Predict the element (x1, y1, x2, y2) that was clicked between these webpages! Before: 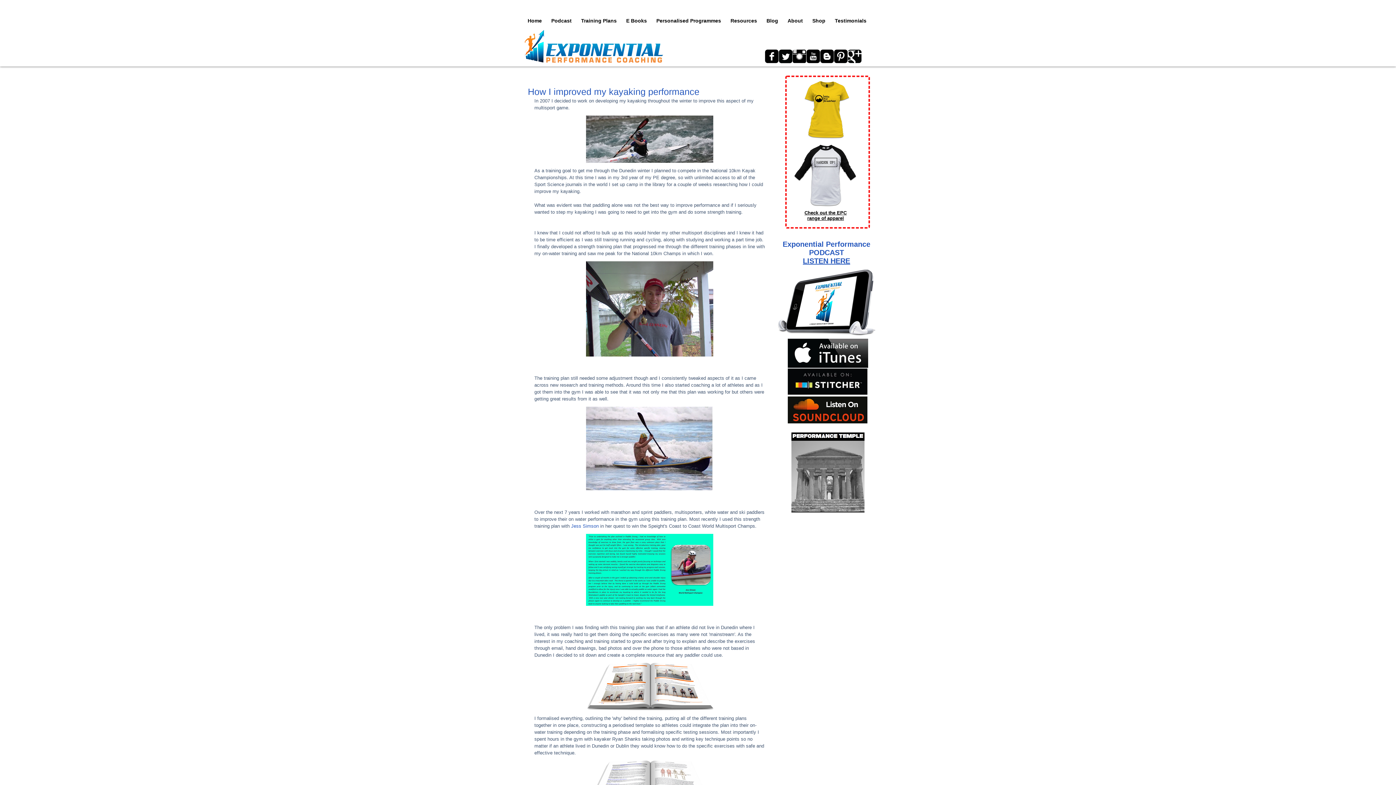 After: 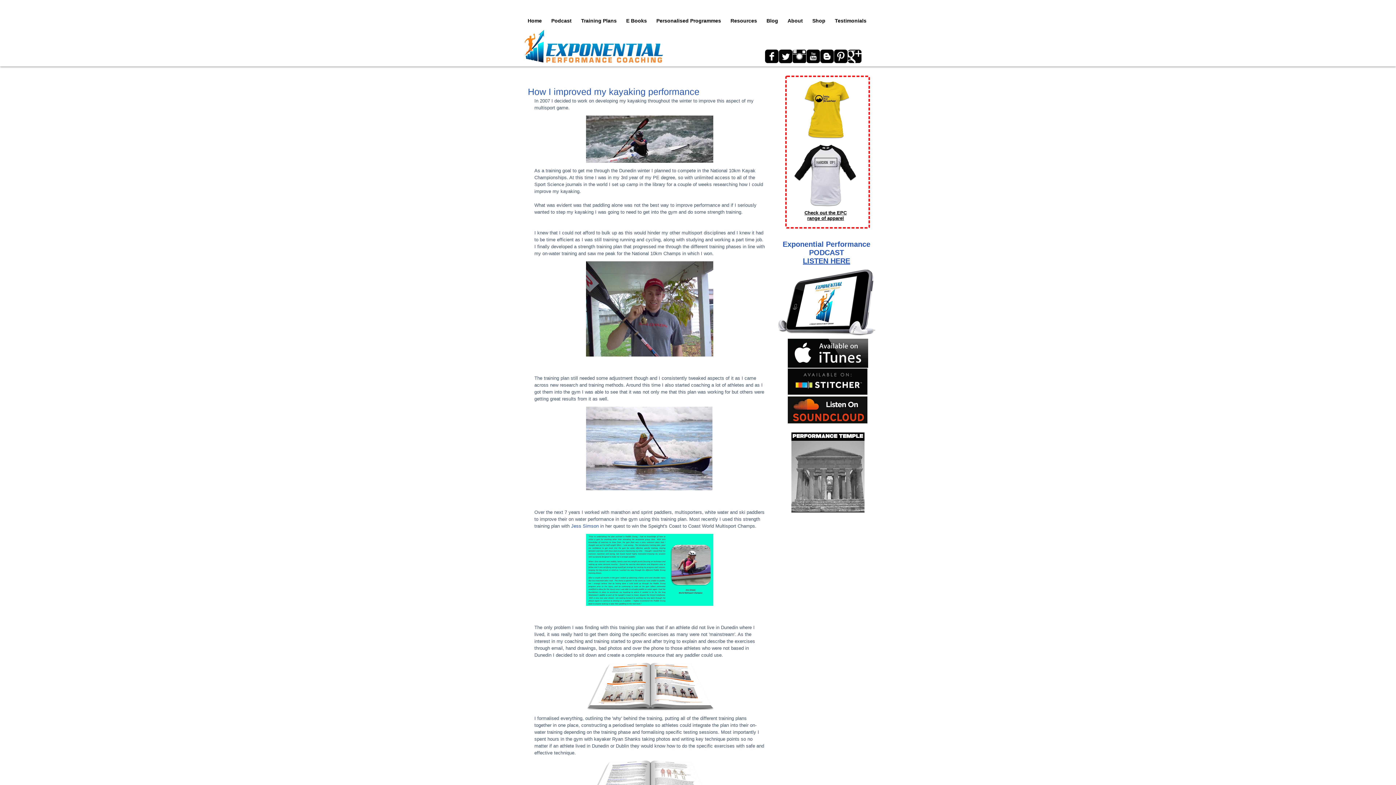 Action: bbox: (788, 338, 868, 368)